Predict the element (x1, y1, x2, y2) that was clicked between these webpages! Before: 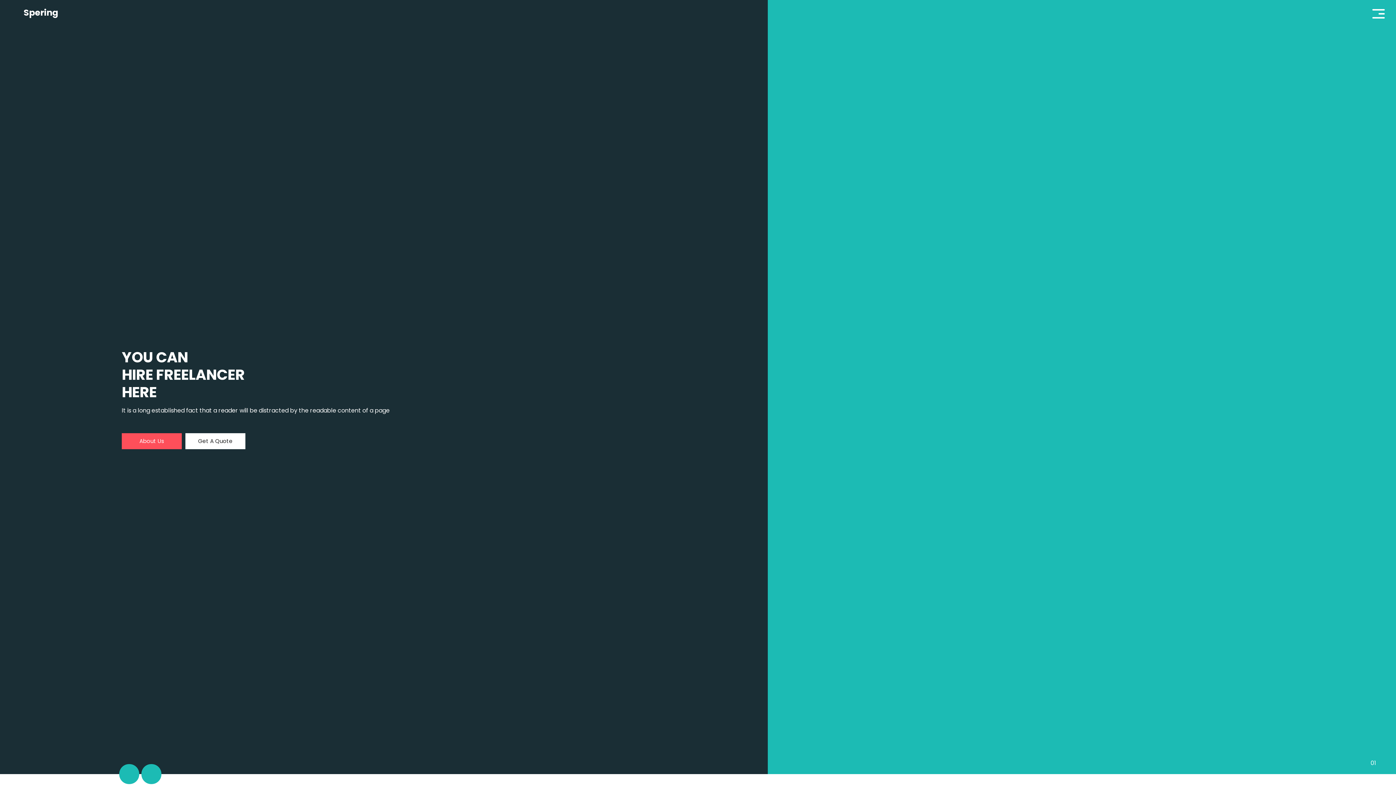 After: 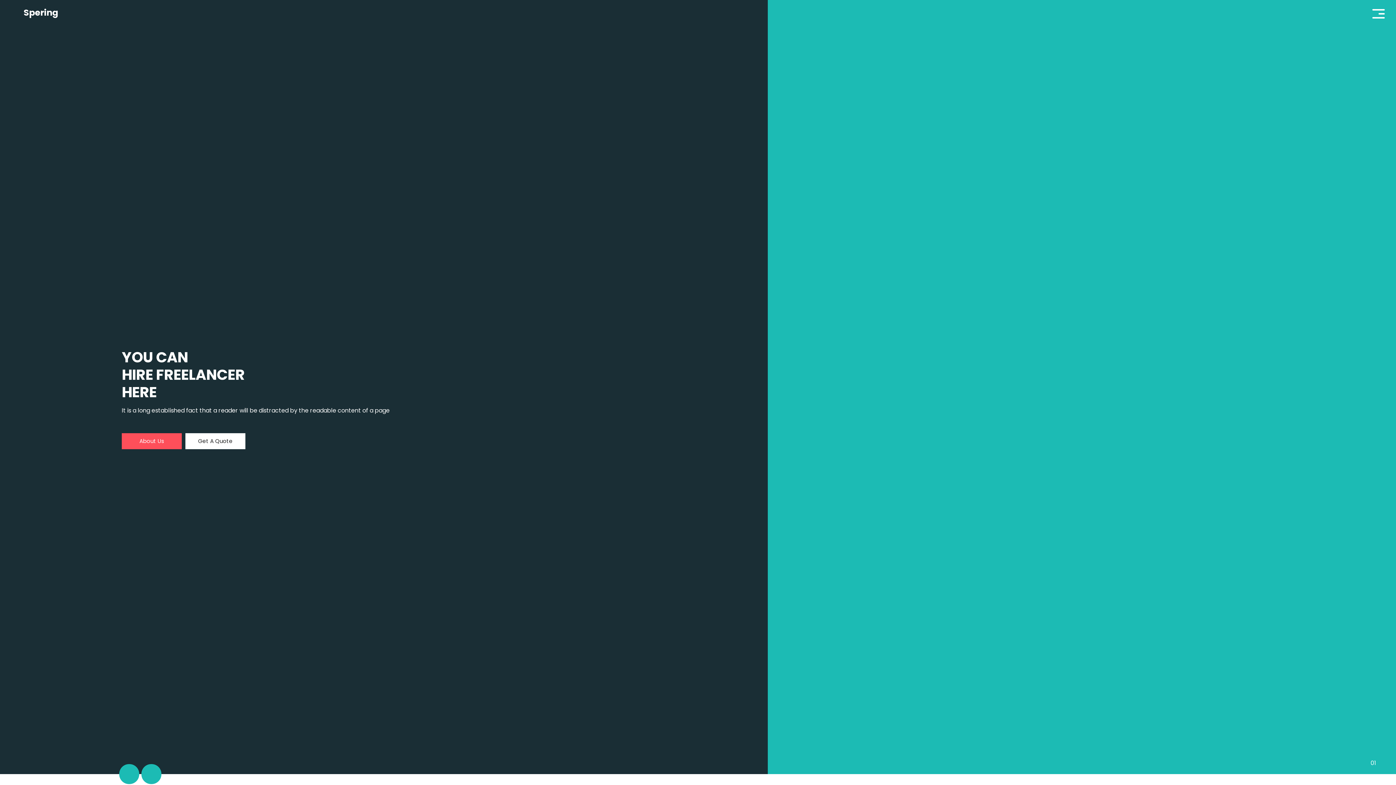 Action: bbox: (185, 433, 245, 449) label: Get A Quote